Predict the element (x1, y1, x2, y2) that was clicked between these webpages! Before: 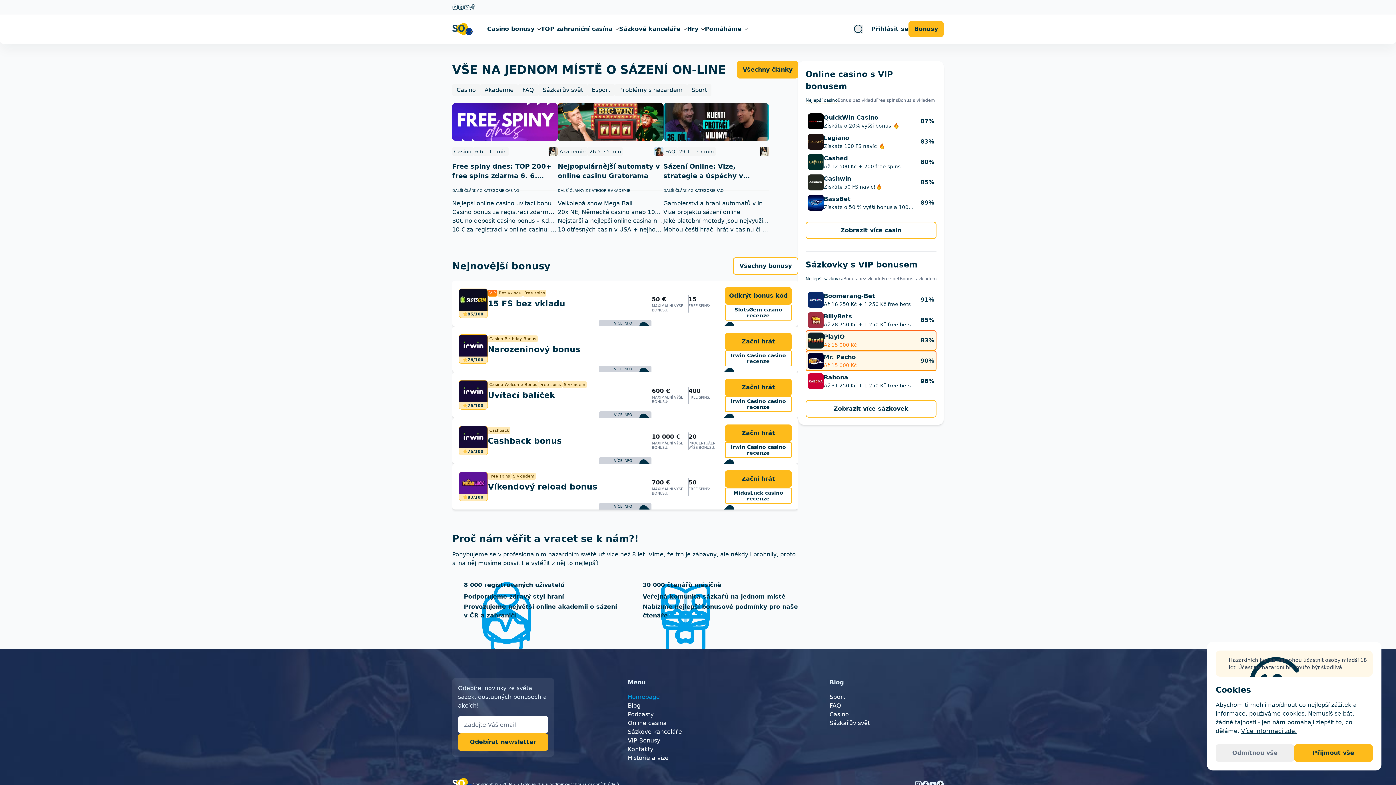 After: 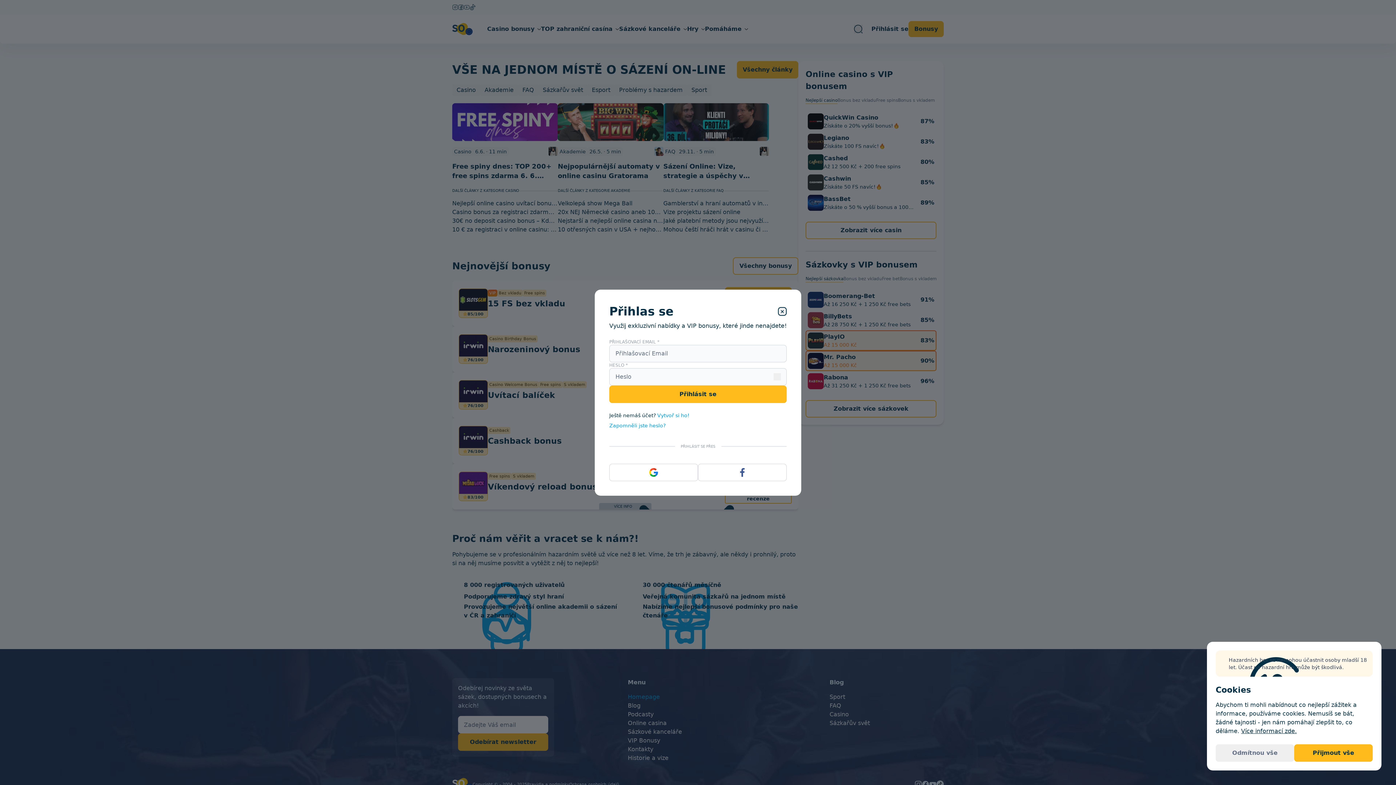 Action: label: Odkrýt bonus kód bbox: (876, 176, 933, 188)